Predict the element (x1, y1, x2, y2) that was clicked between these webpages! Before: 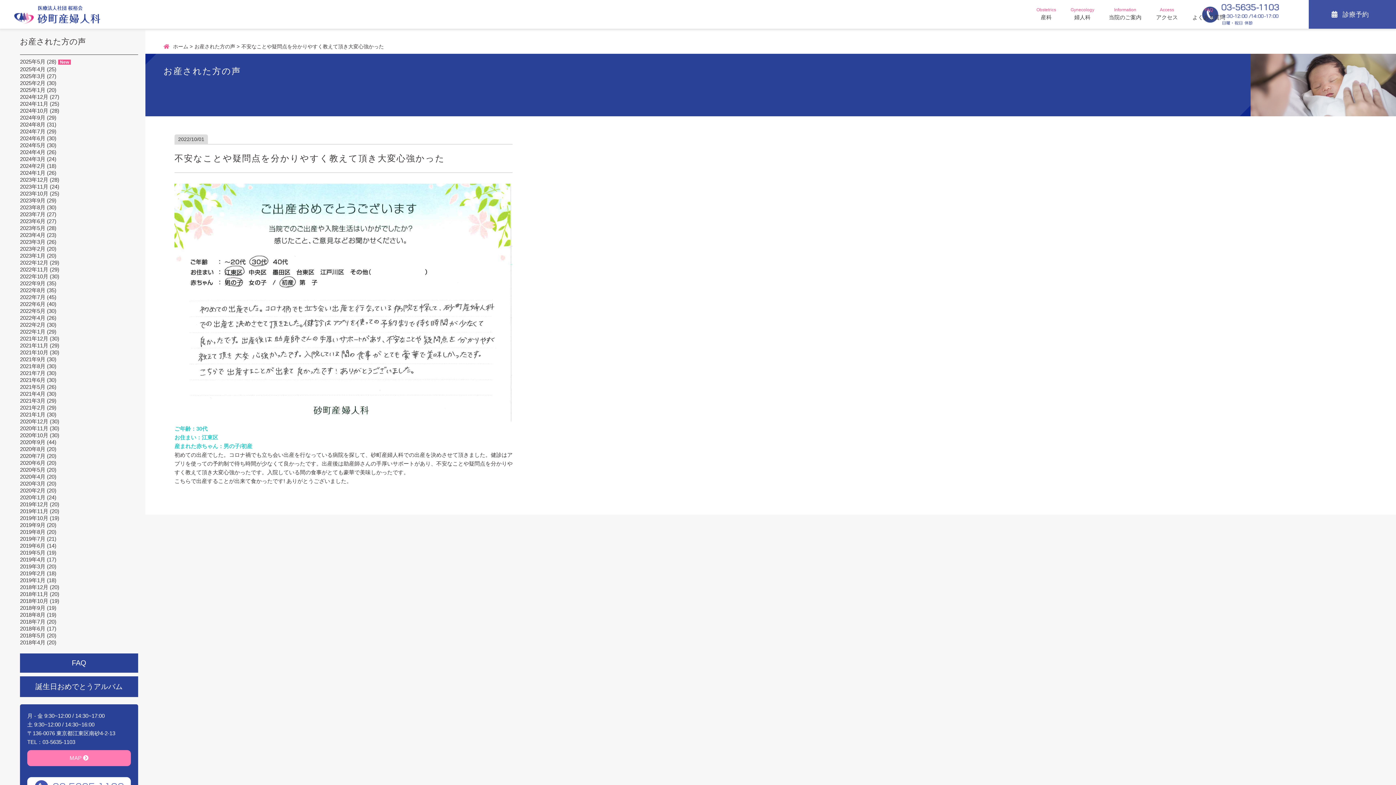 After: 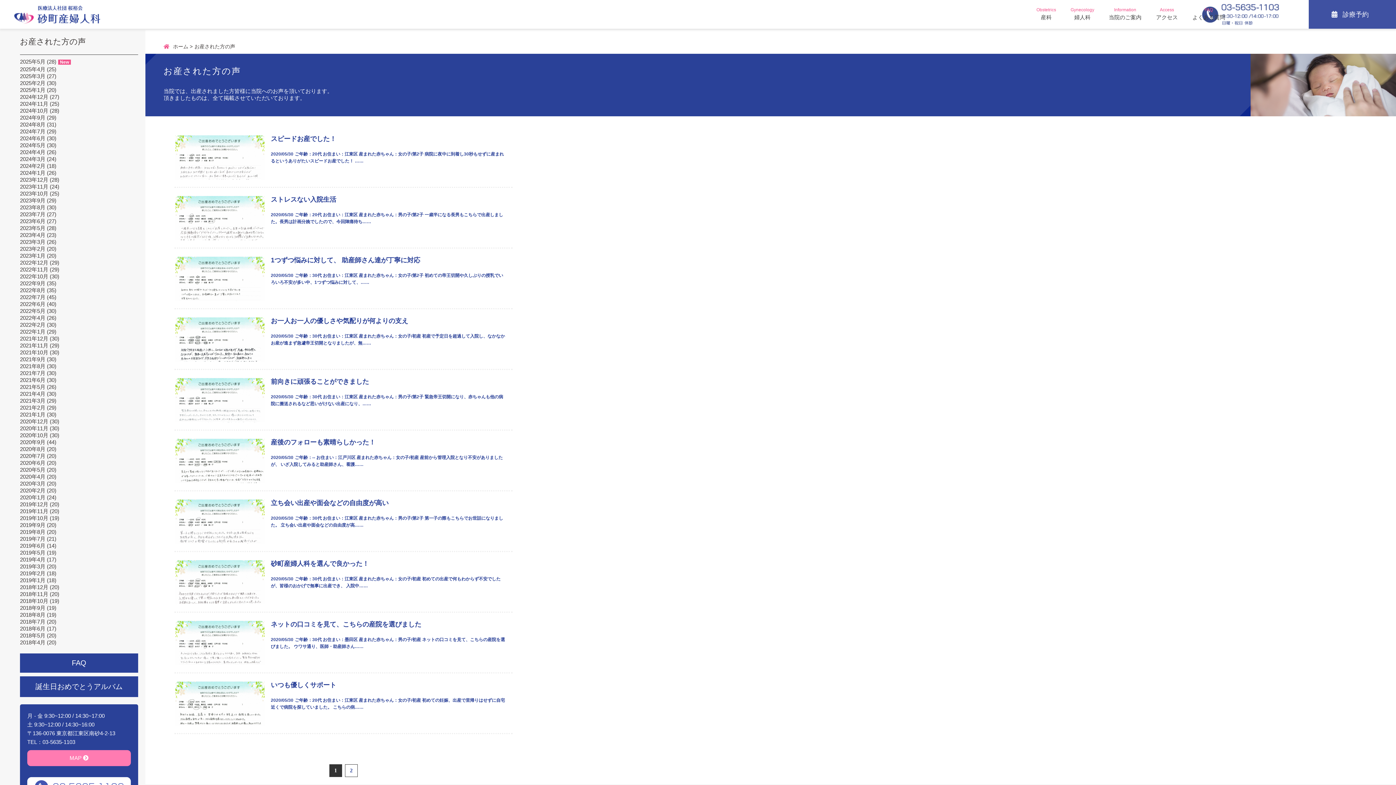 Action: bbox: (20, 466, 45, 473) label: 2020年5月